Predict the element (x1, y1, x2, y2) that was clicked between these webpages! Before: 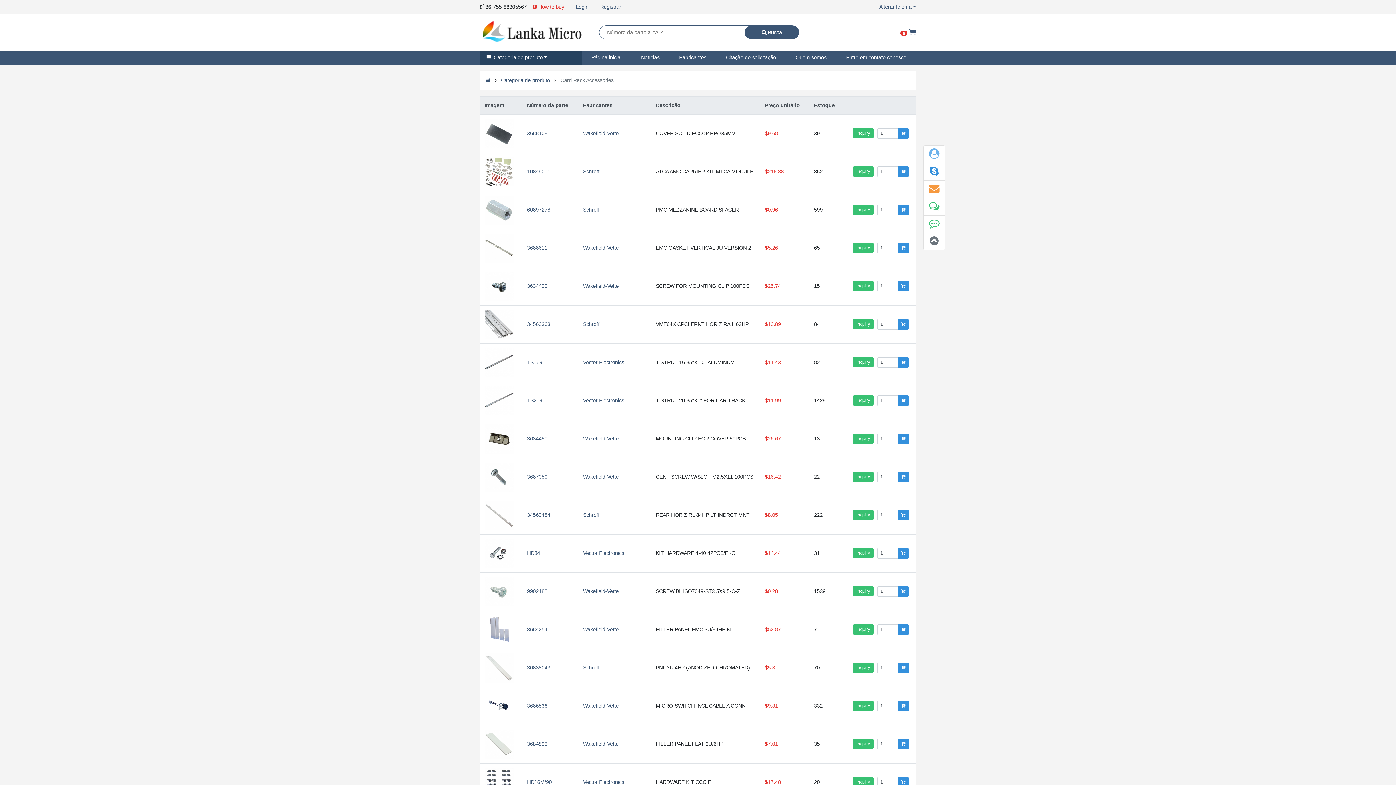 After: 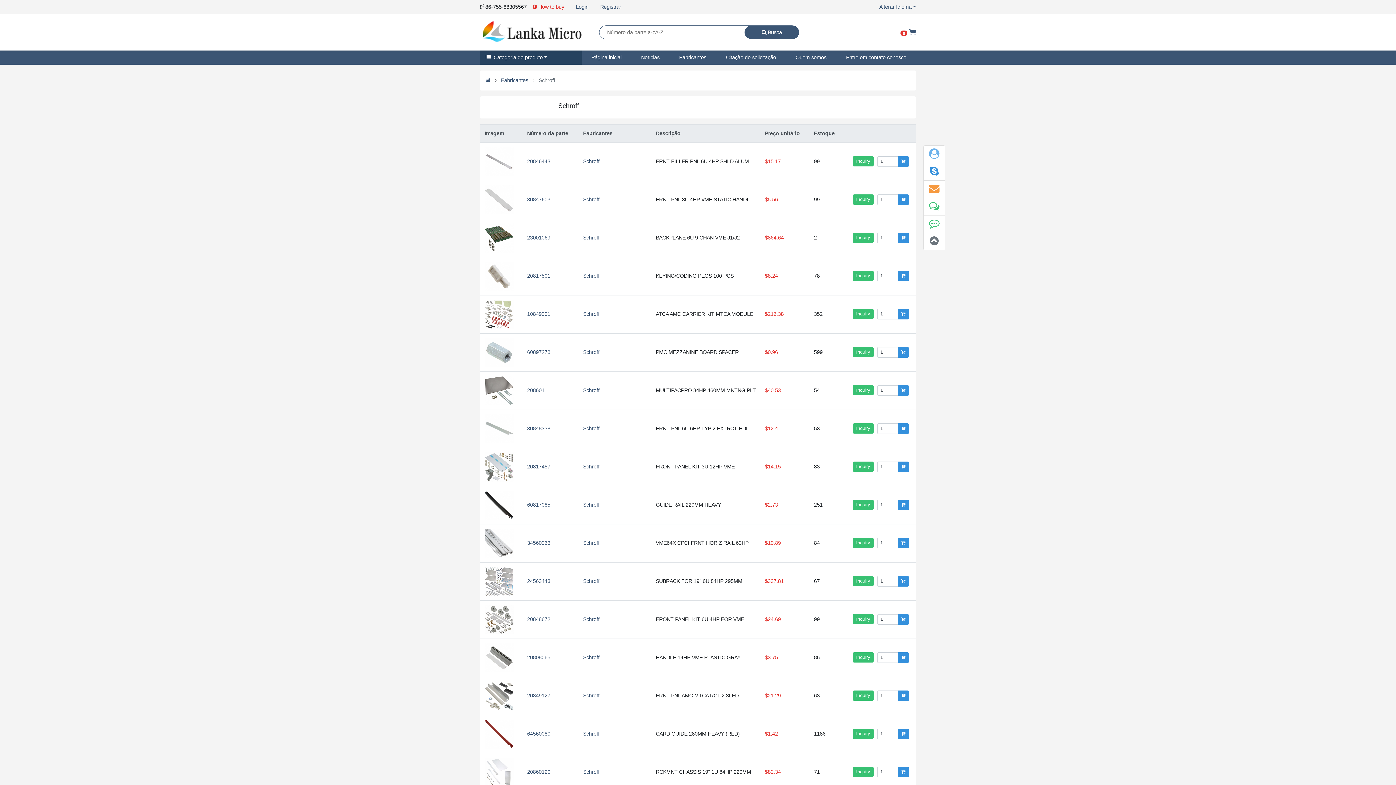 Action: label: Schroff bbox: (583, 168, 599, 174)